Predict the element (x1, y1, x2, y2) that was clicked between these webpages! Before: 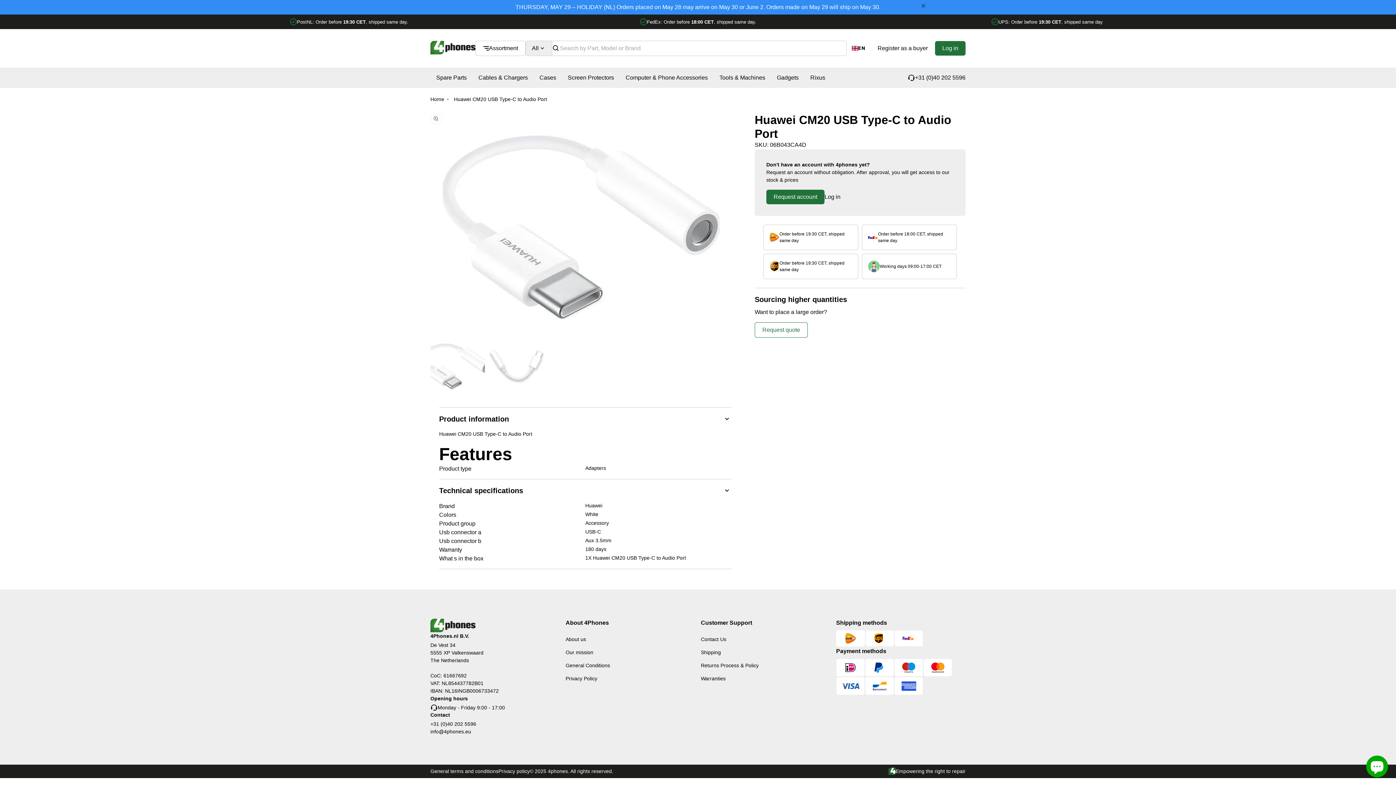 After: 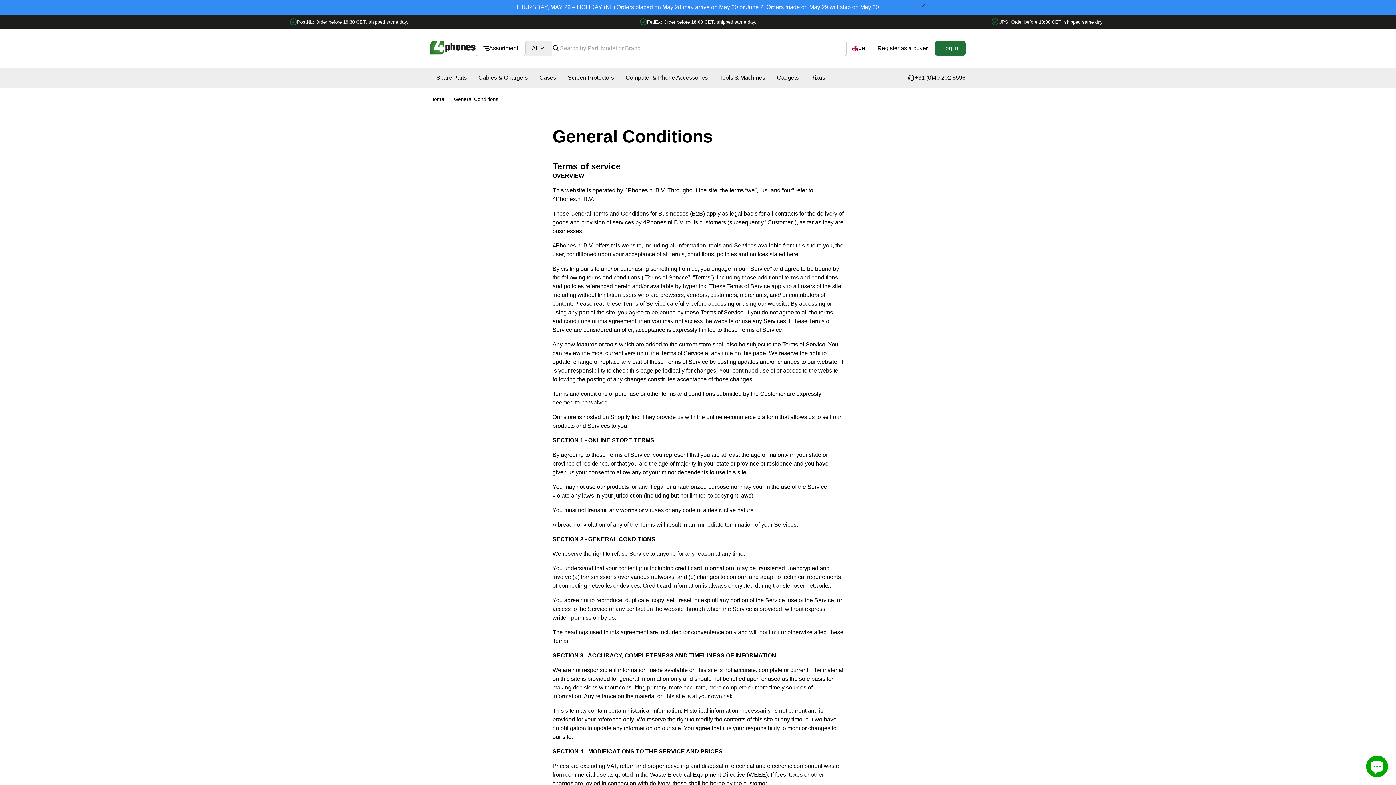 Action: label: General Conditions bbox: (565, 662, 695, 669)